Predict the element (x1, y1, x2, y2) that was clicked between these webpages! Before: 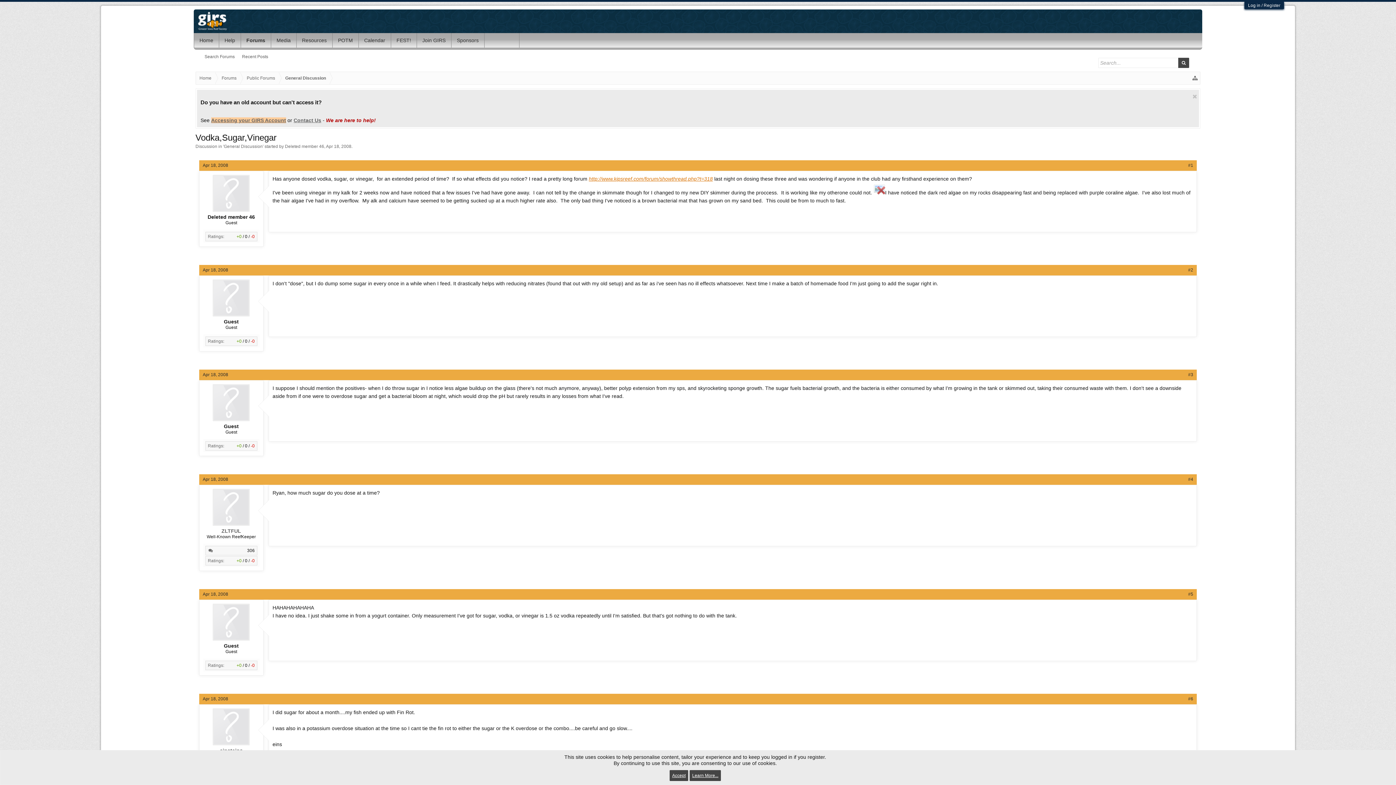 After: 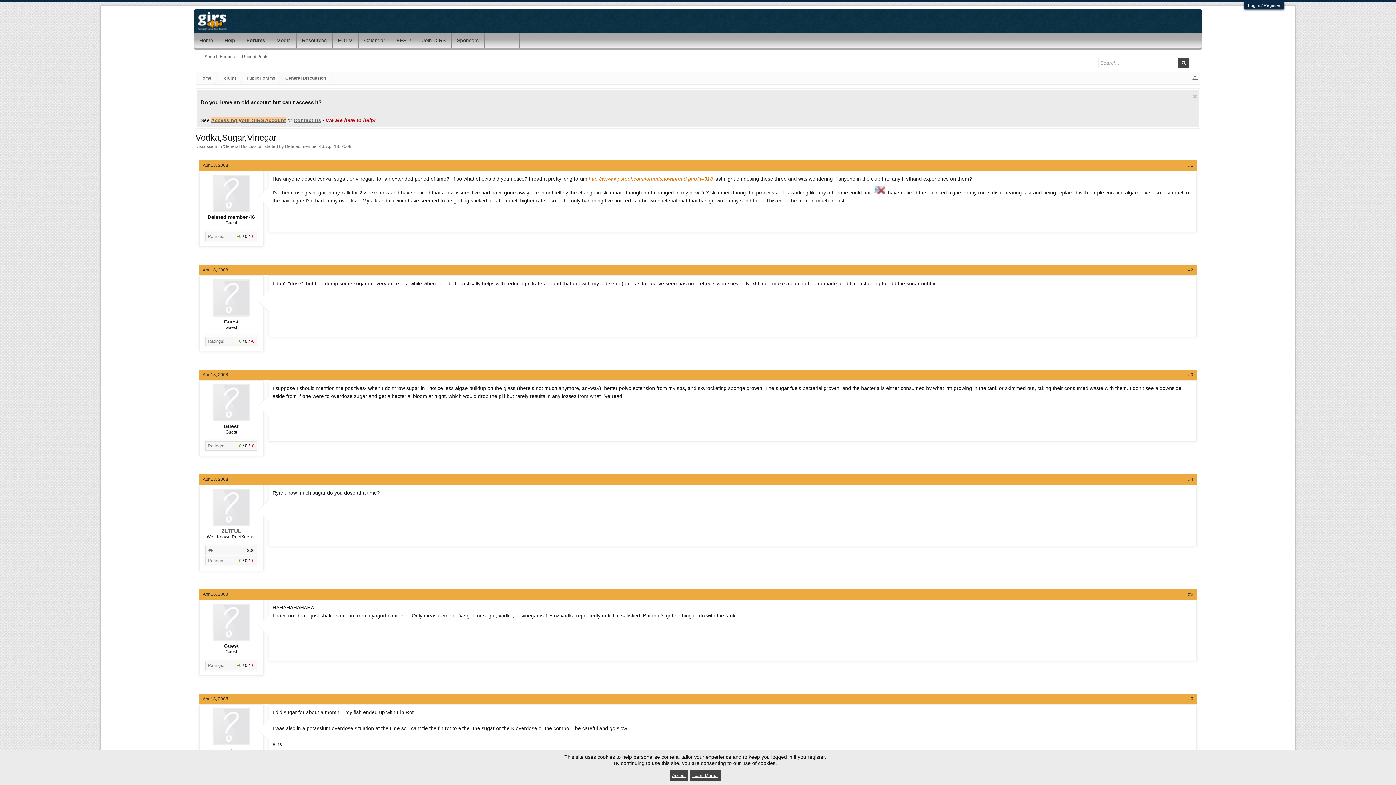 Action: label: Deleted member 46 bbox: (205, 214, 257, 220)